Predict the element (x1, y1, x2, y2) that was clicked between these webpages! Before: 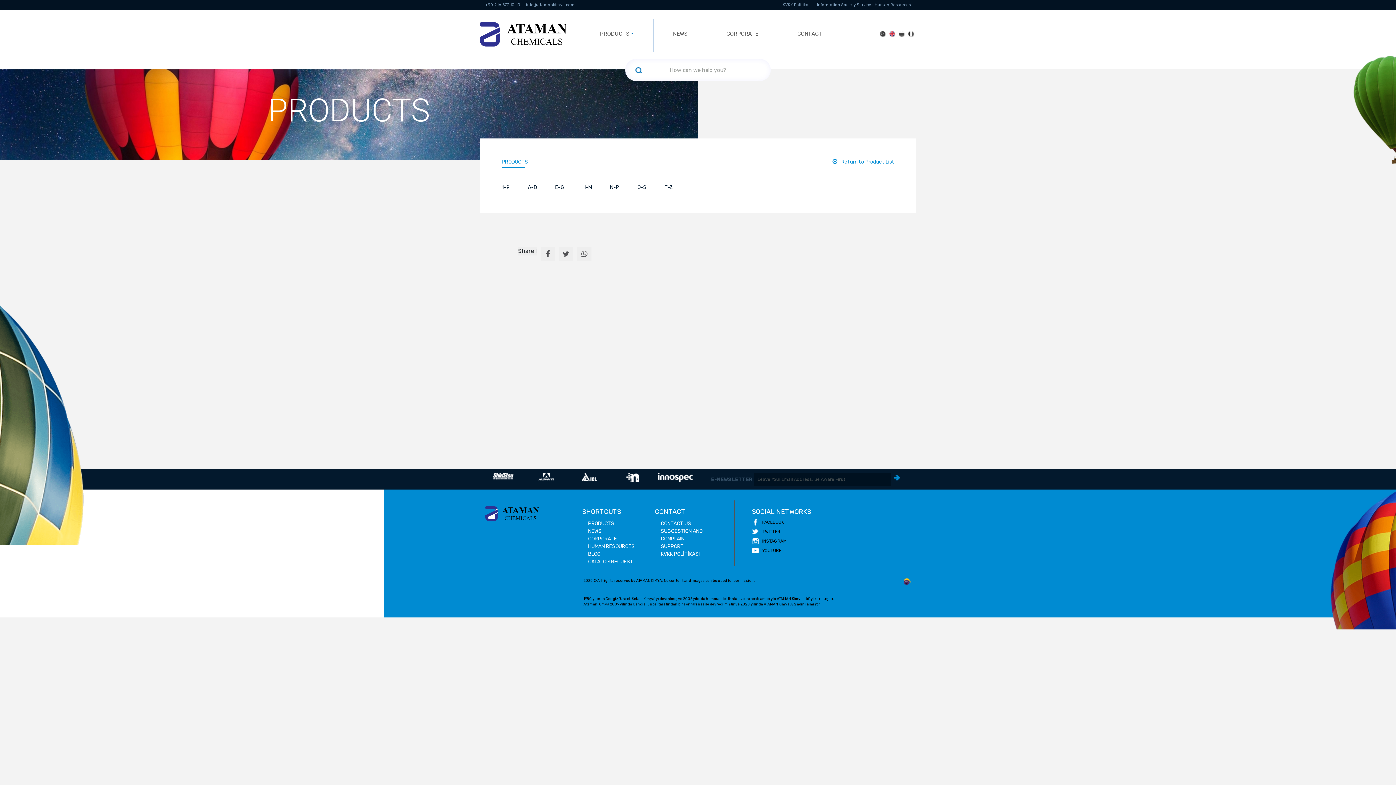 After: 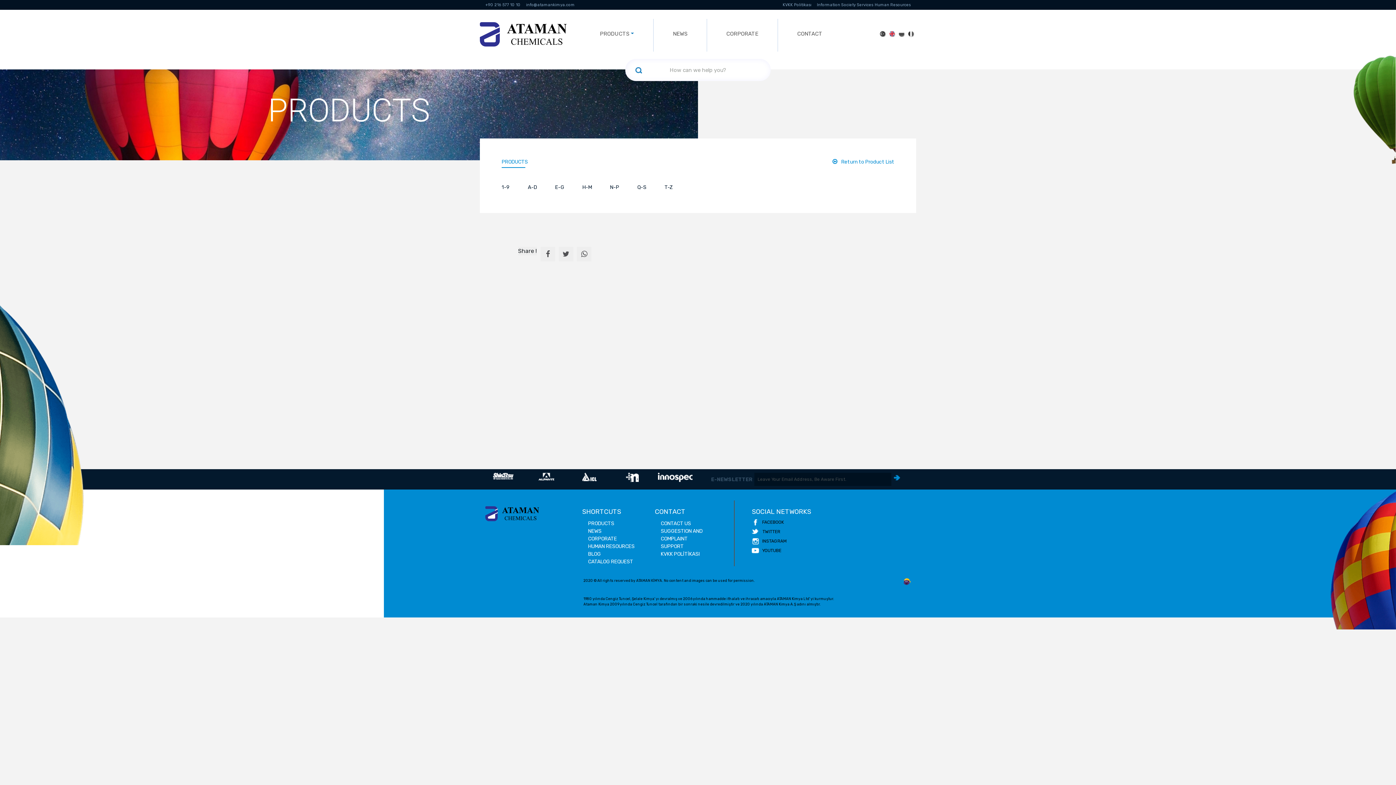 Action: bbox: (540, 246, 555, 261)